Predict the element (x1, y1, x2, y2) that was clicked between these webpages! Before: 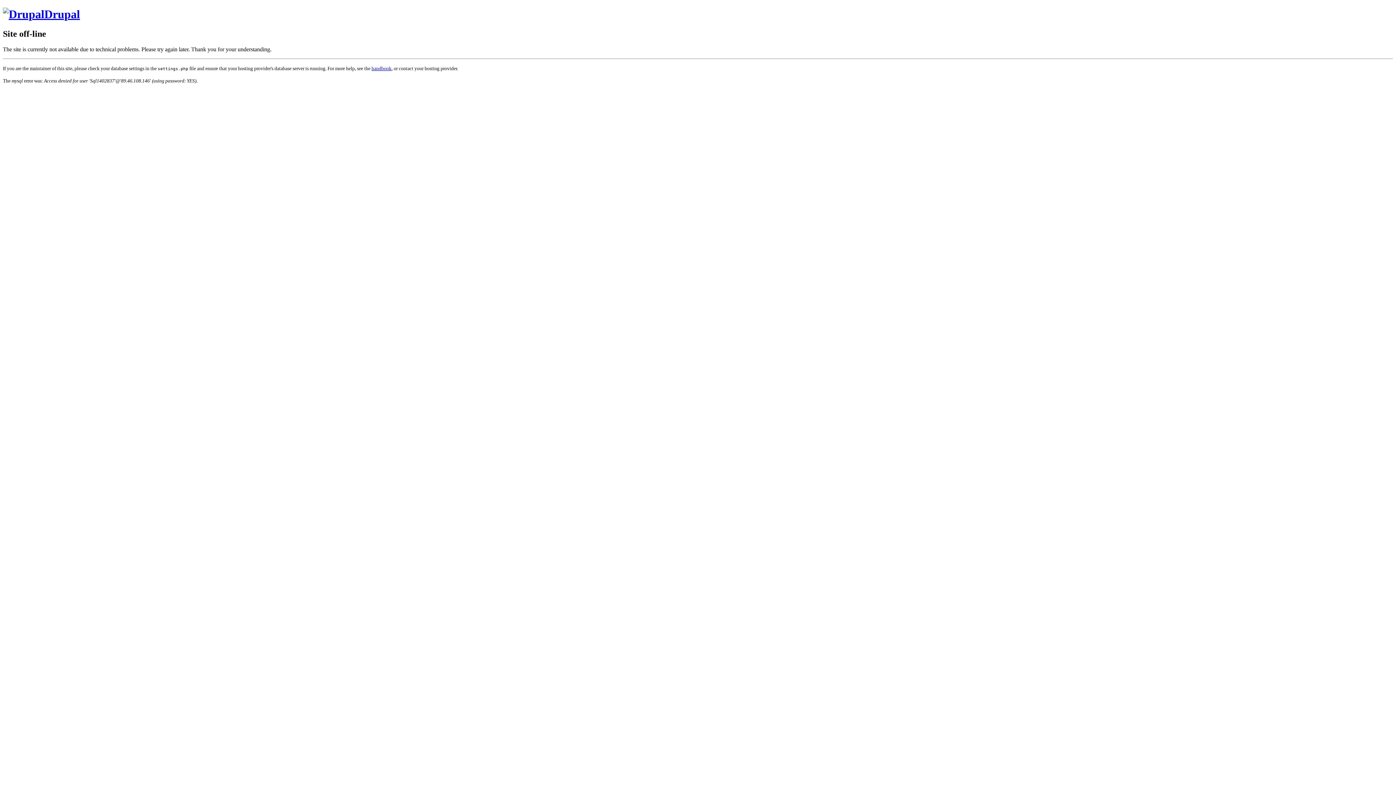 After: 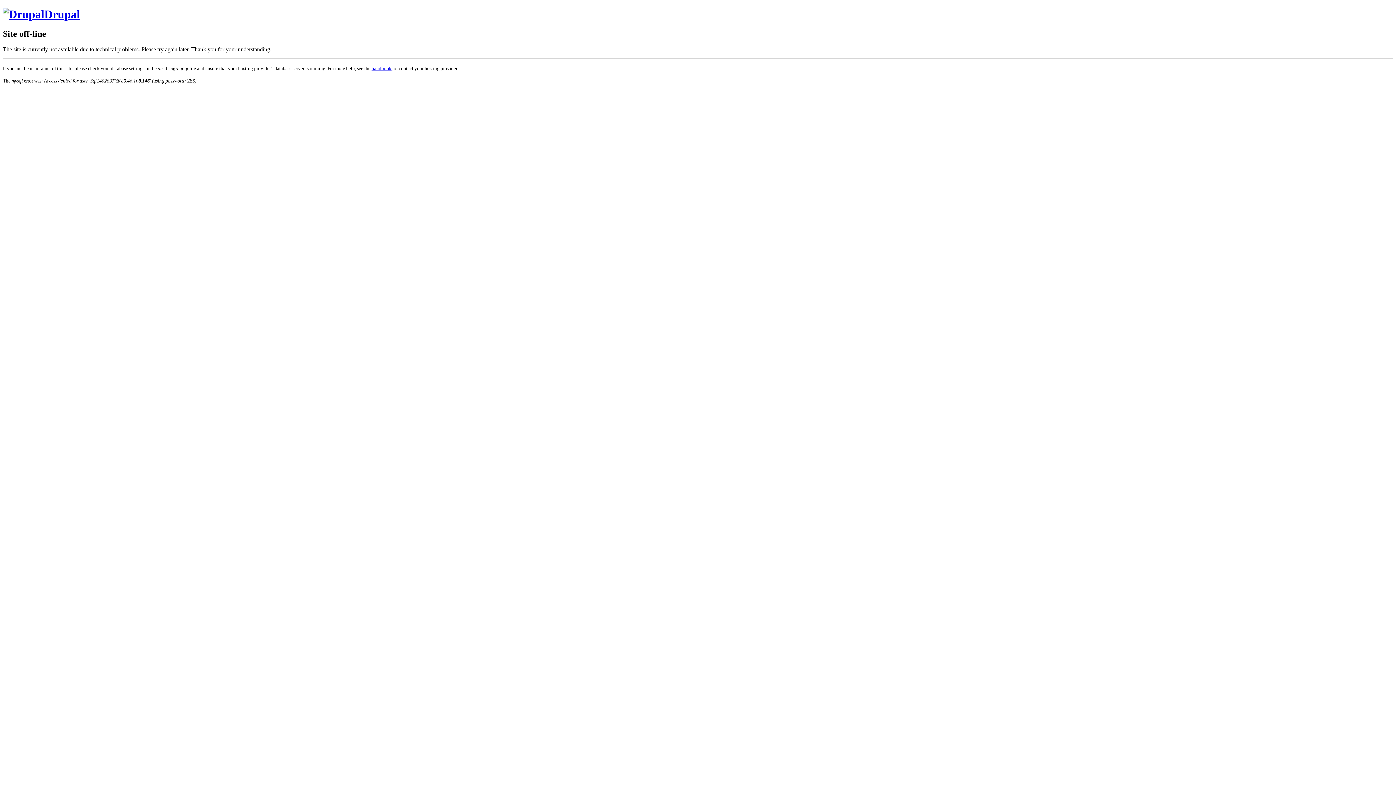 Action: label: Drupal bbox: (2, 7, 80, 20)